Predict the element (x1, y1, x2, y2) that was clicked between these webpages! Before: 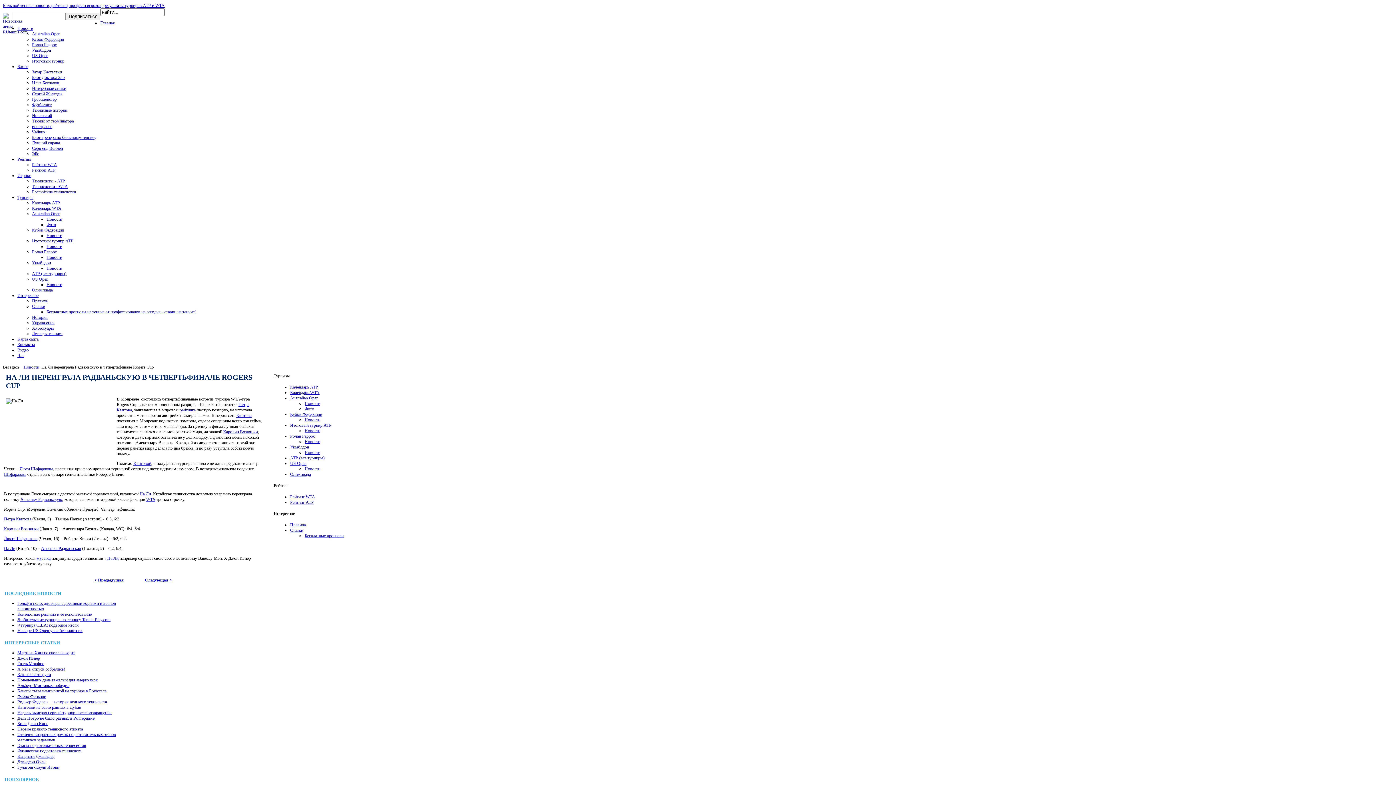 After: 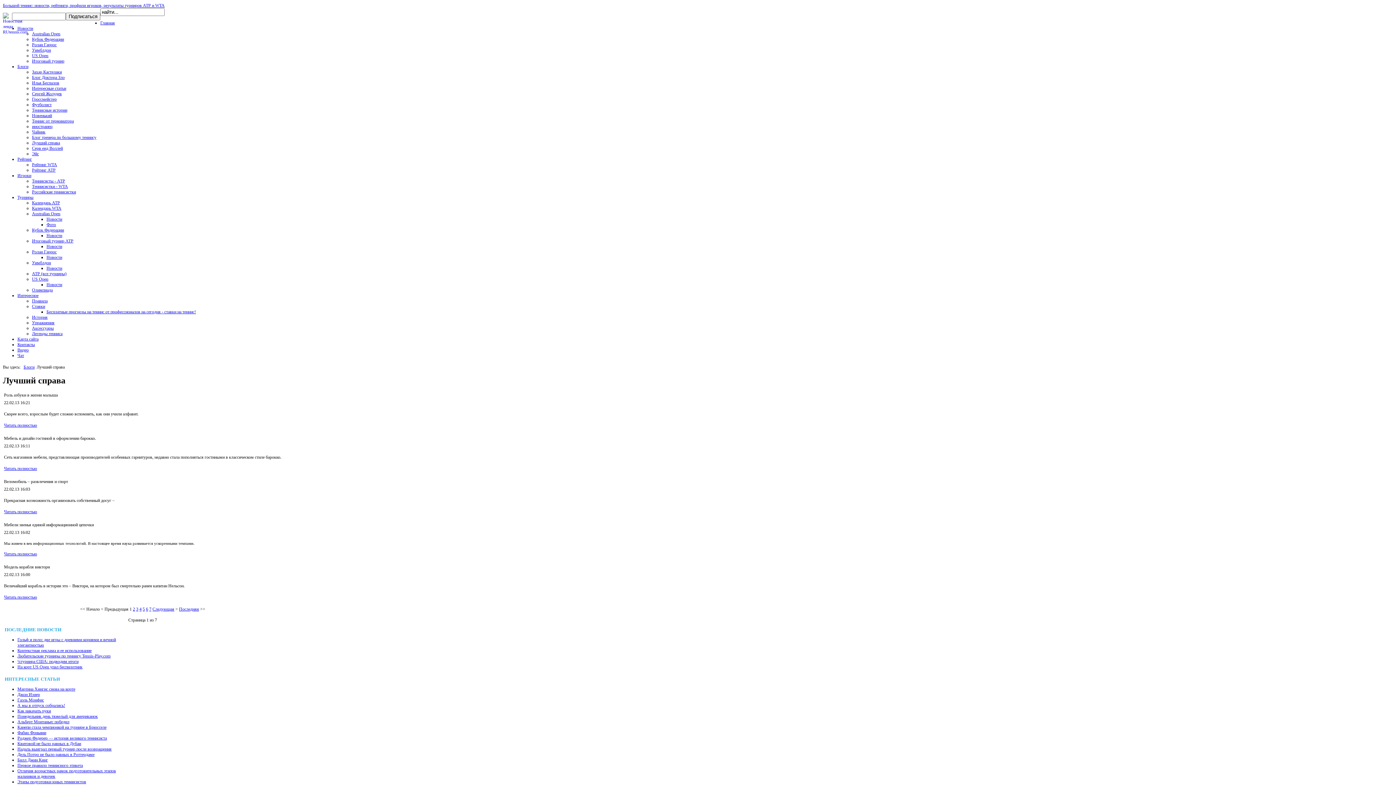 Action: bbox: (32, 140, 60, 145) label: Лучший справа